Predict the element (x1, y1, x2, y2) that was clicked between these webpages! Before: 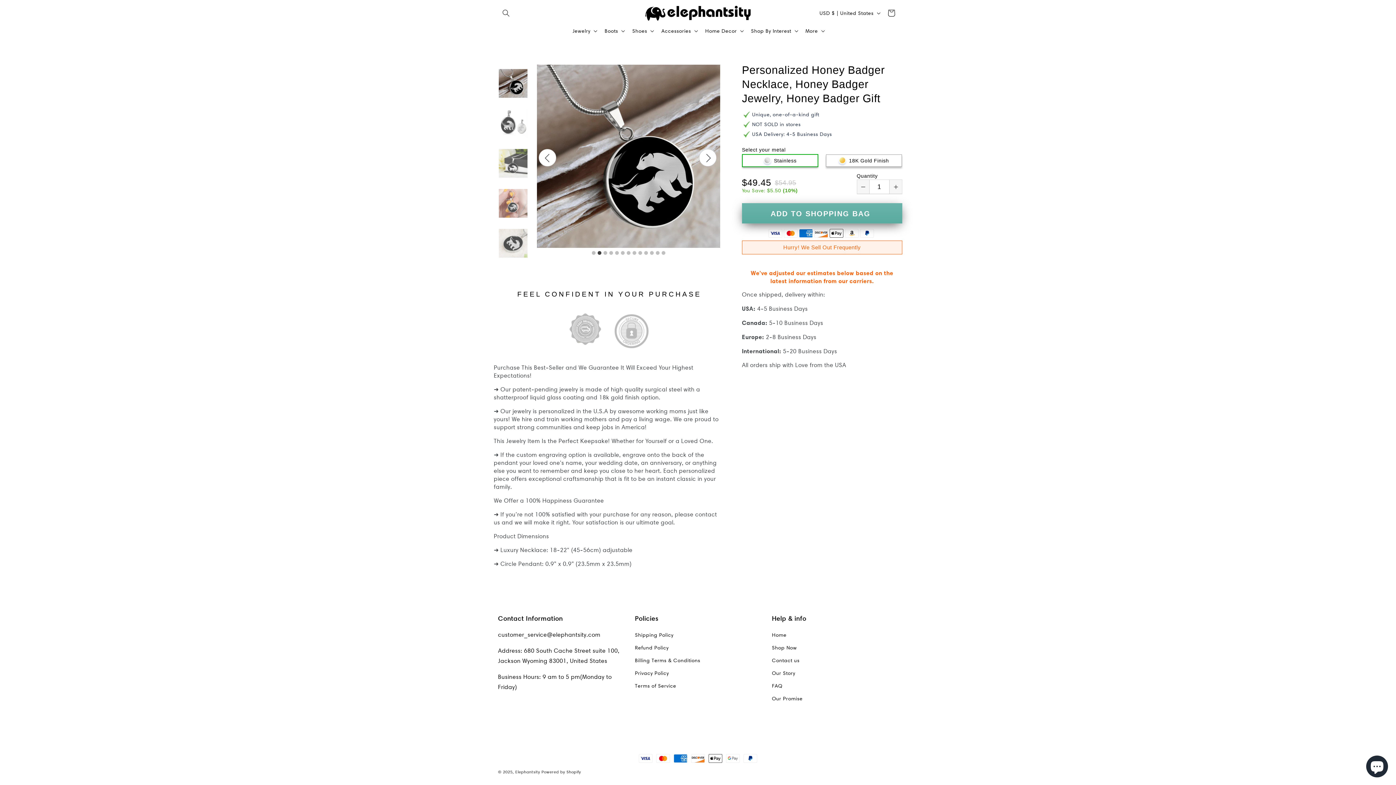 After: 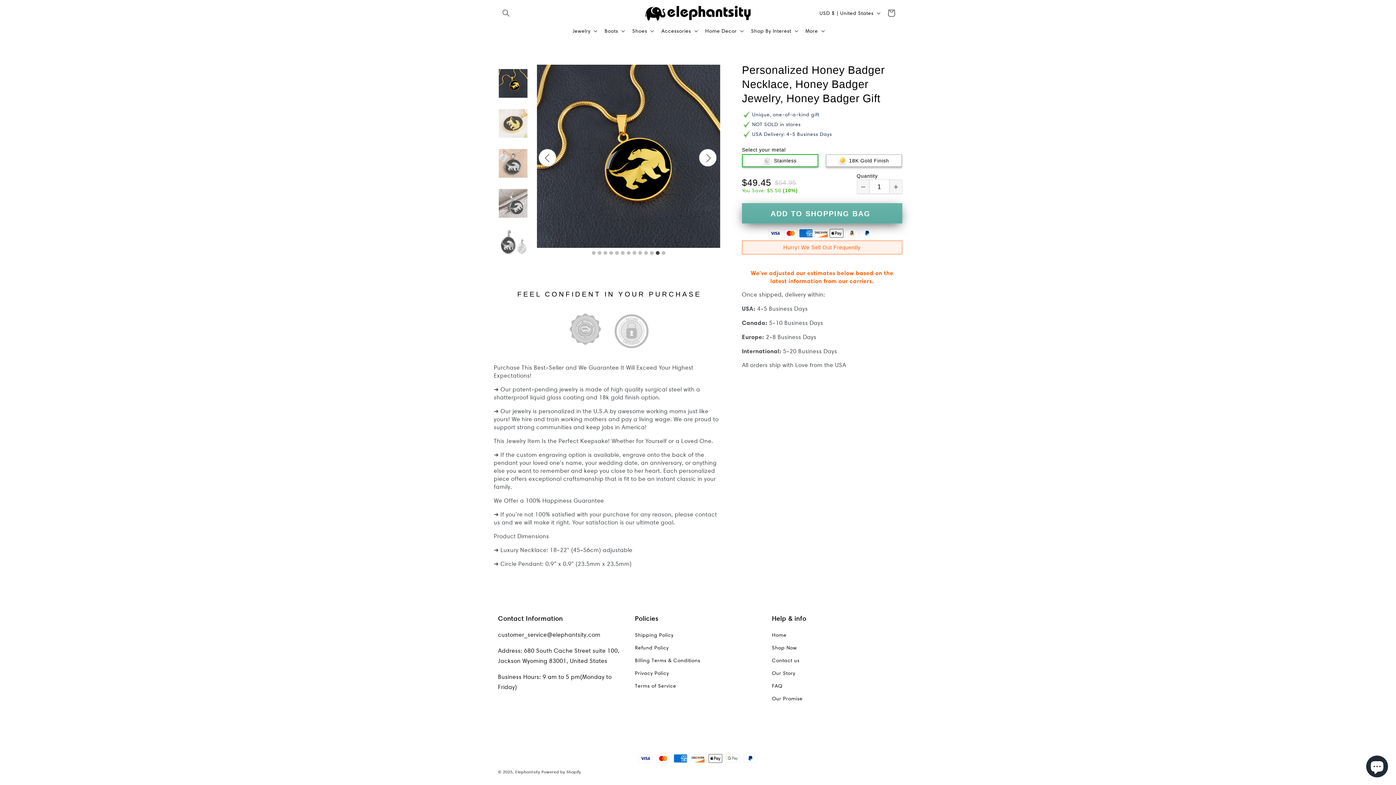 Action: label: 12 of 13 bbox: (654, 249, 660, 257)